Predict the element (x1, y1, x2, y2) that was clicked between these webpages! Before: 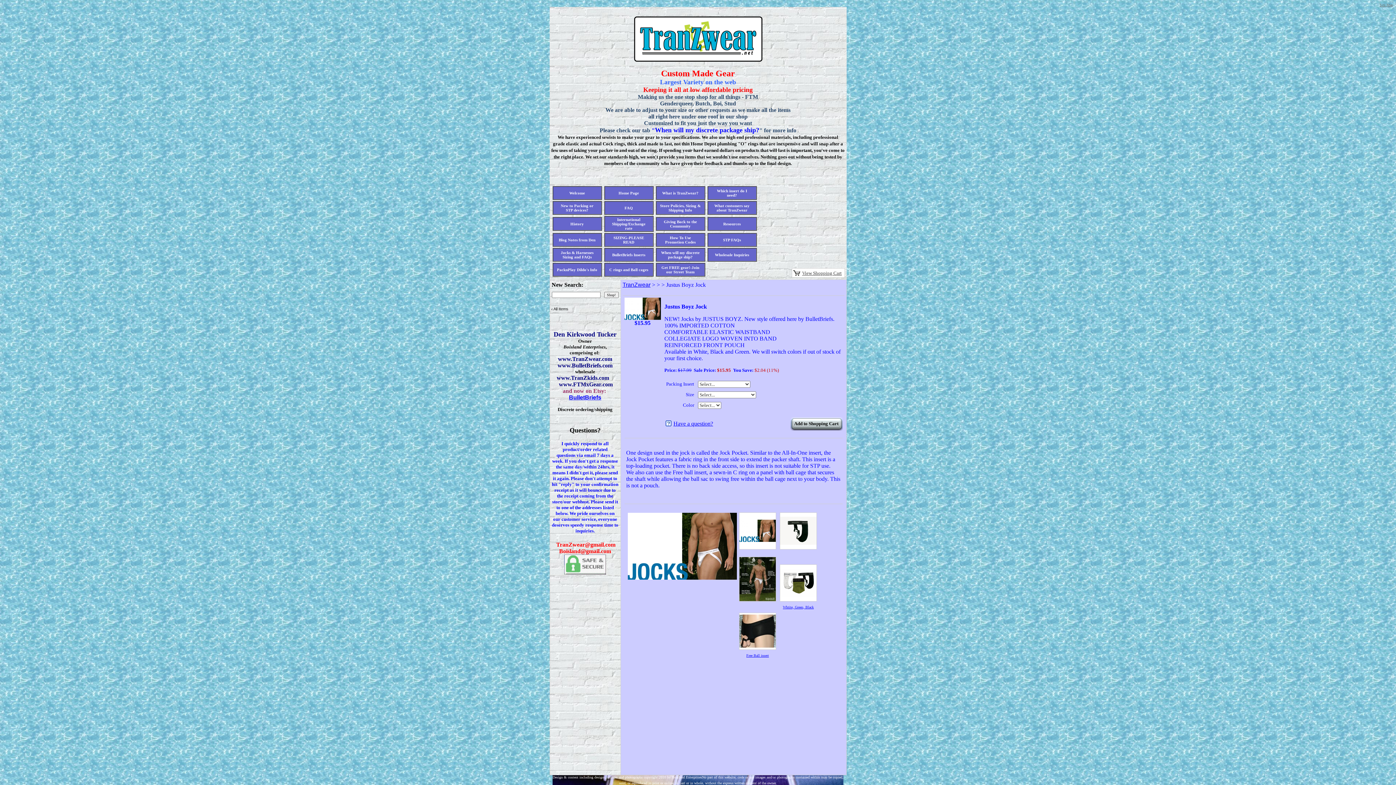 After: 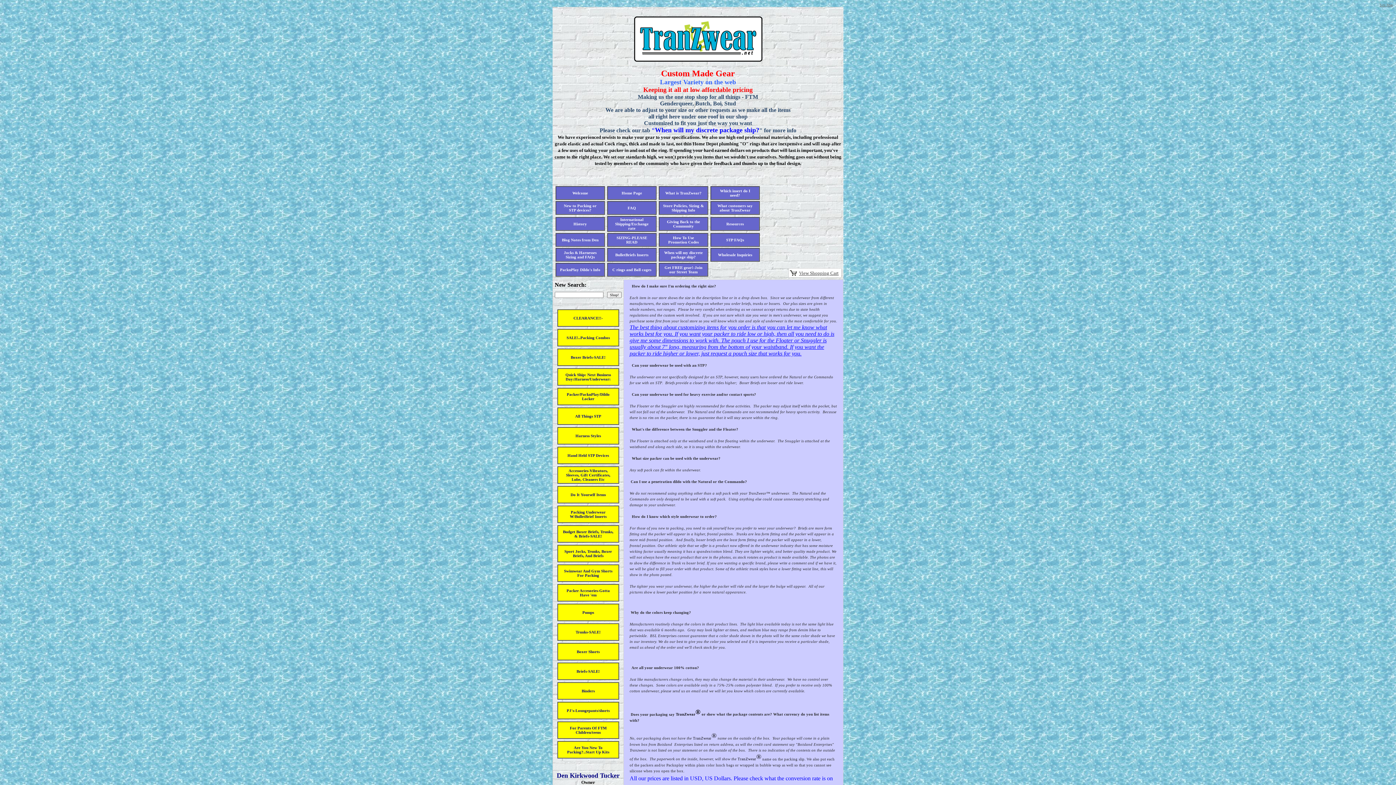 Action: label: FAQ bbox: (624, 205, 633, 210)